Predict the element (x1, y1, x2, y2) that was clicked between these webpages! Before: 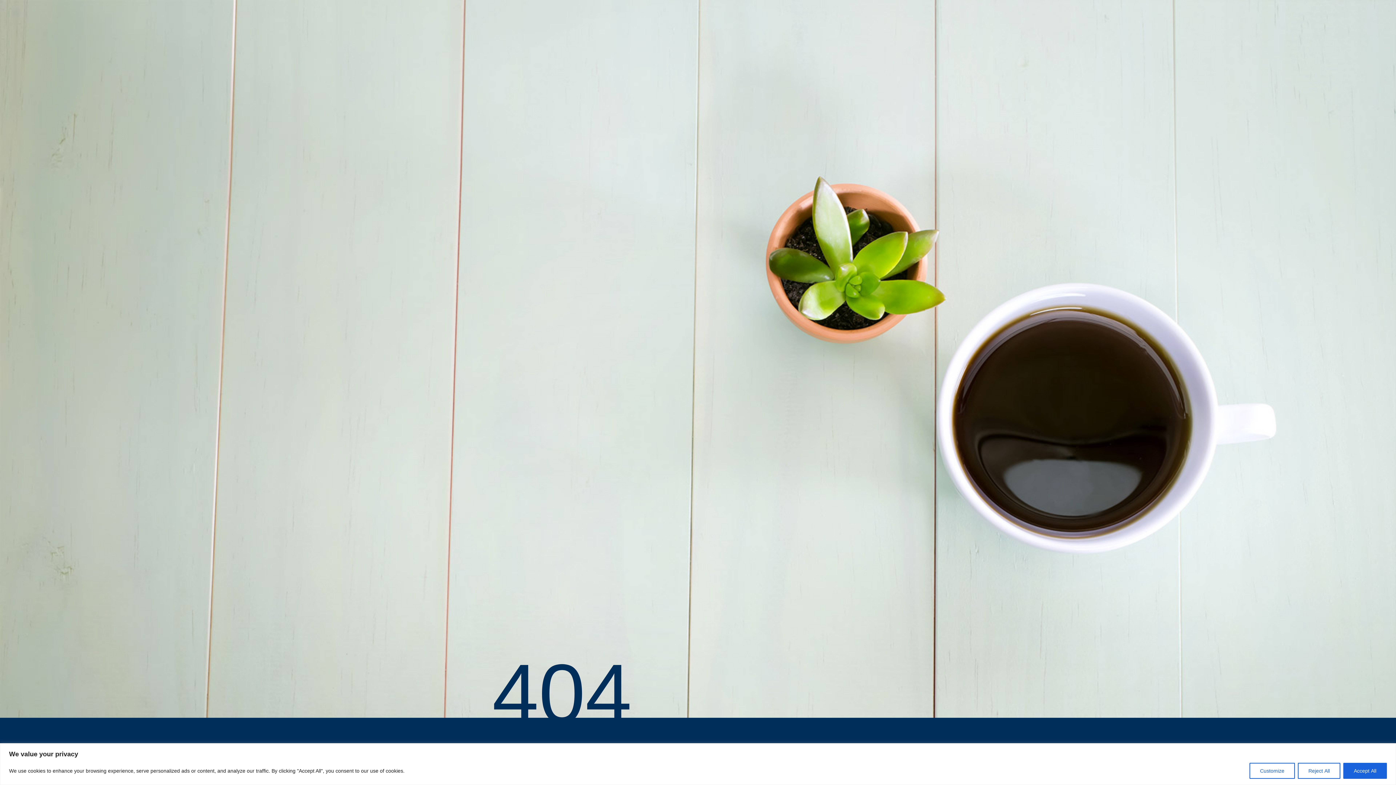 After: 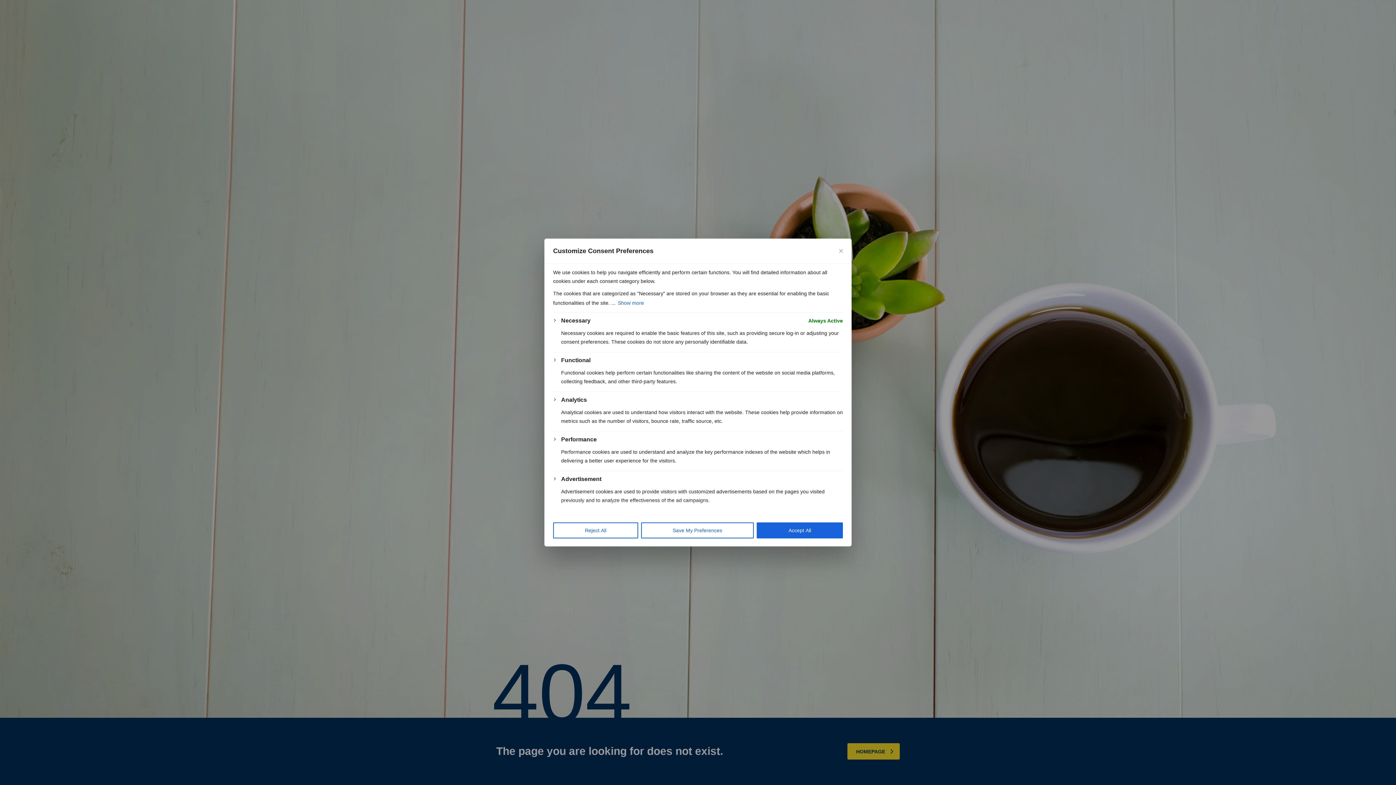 Action: bbox: (1249, 763, 1295, 779) label: Customize